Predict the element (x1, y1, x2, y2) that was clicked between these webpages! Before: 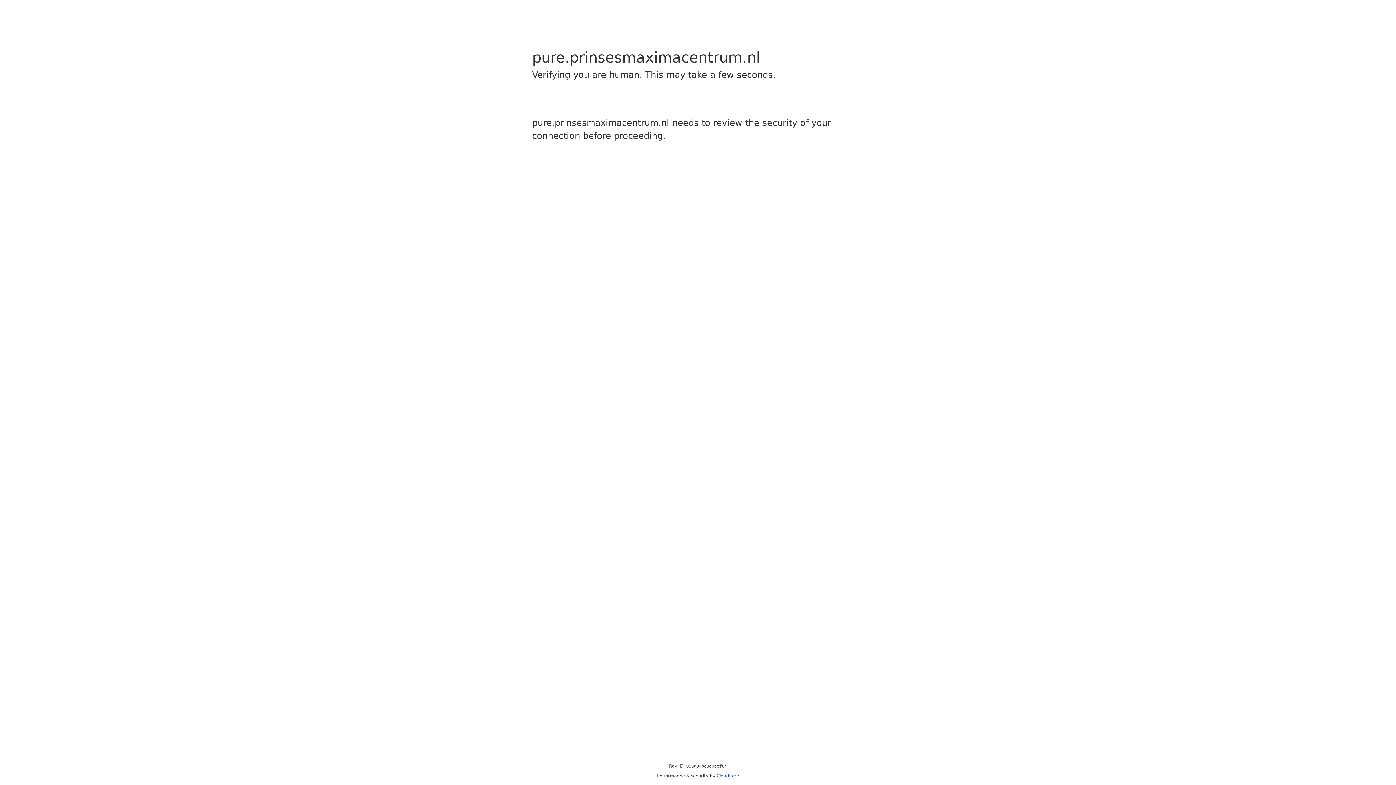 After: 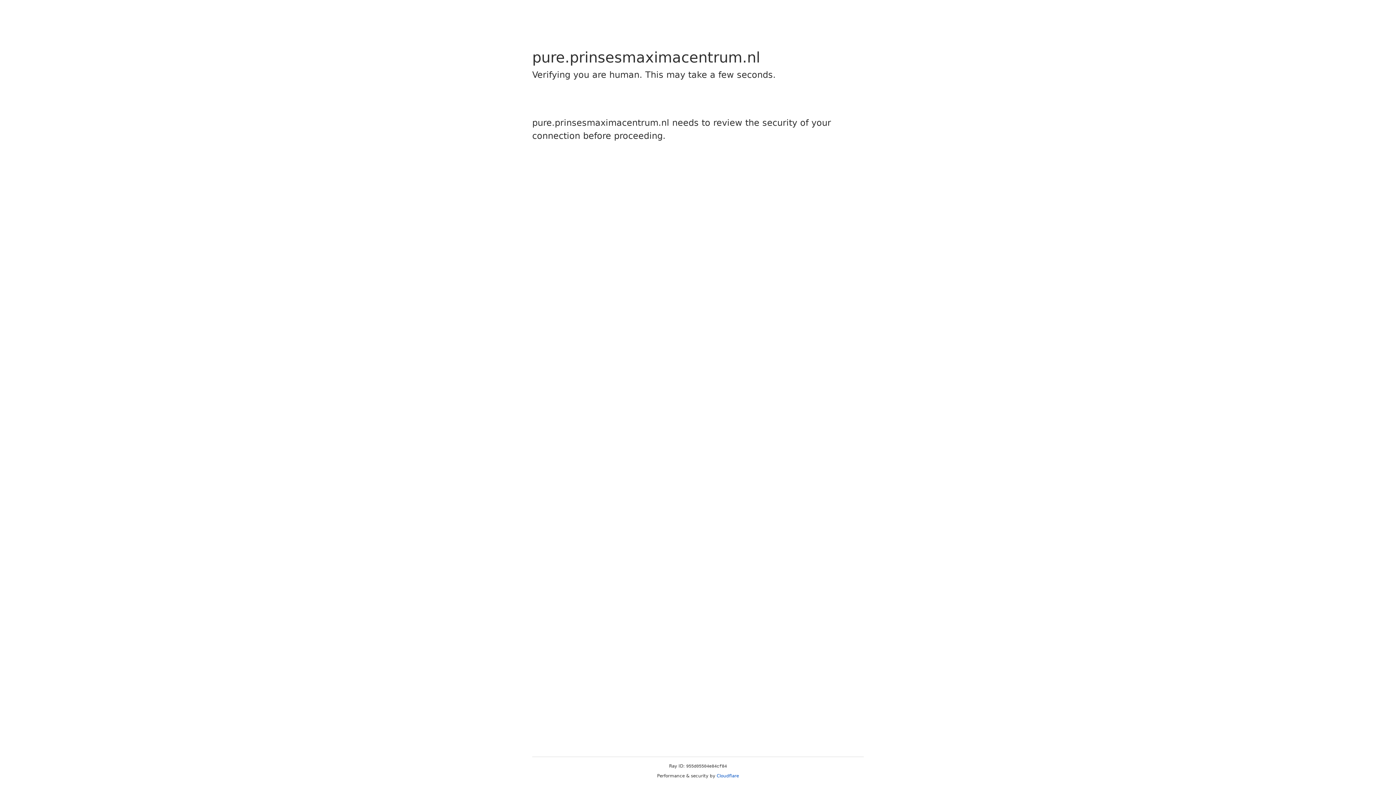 Action: label: Cloudflare bbox: (716, 773, 739, 778)